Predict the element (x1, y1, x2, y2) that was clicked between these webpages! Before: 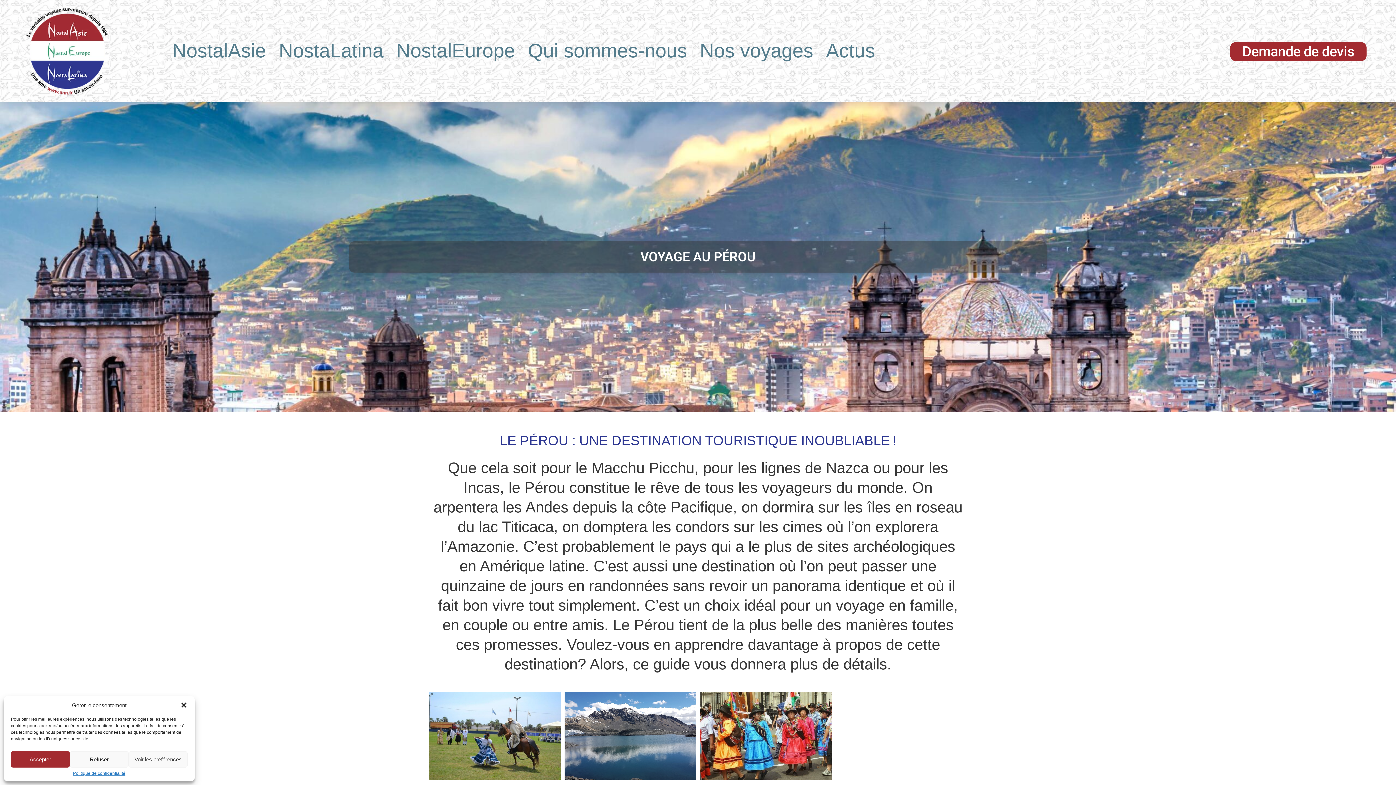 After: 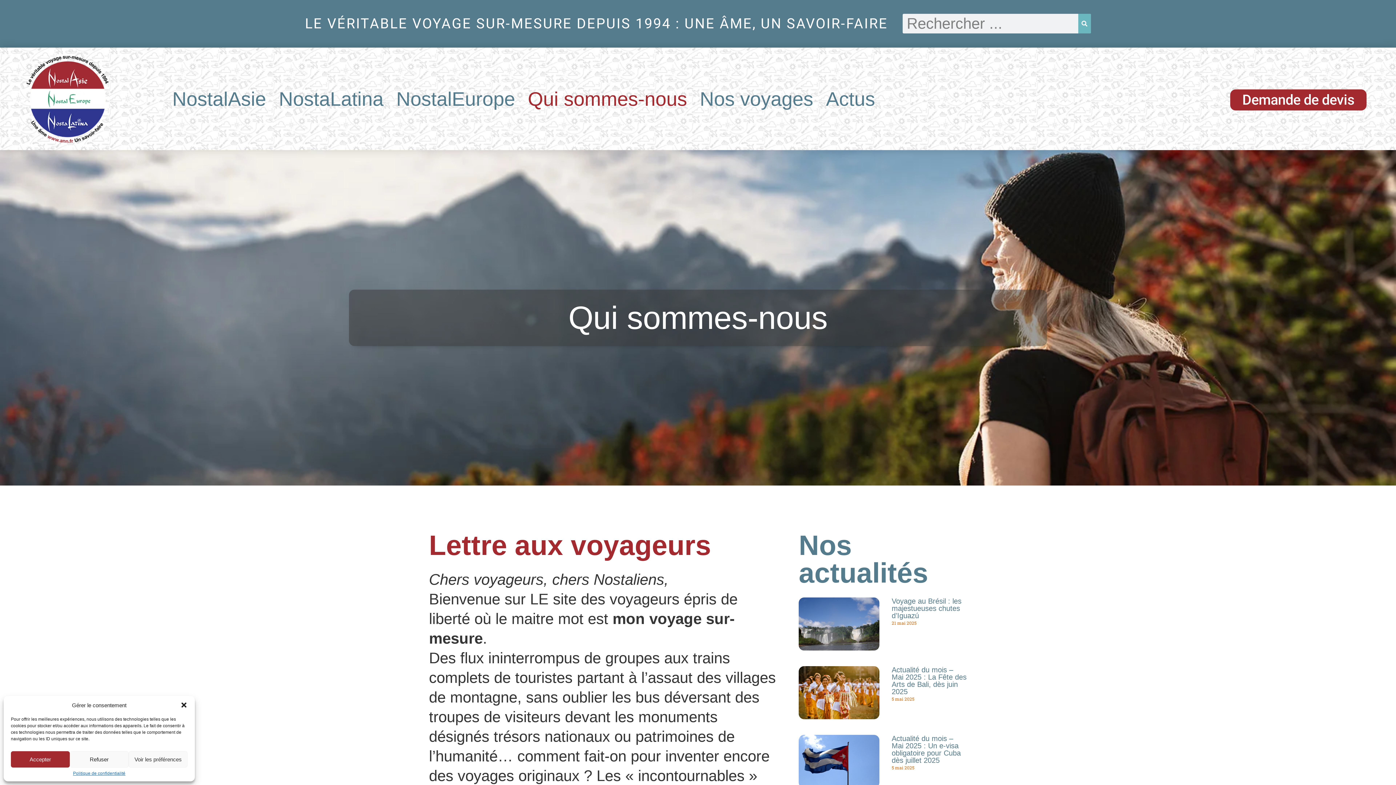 Action: bbox: (528, 38, 700, 63) label: Qui sommes-nous